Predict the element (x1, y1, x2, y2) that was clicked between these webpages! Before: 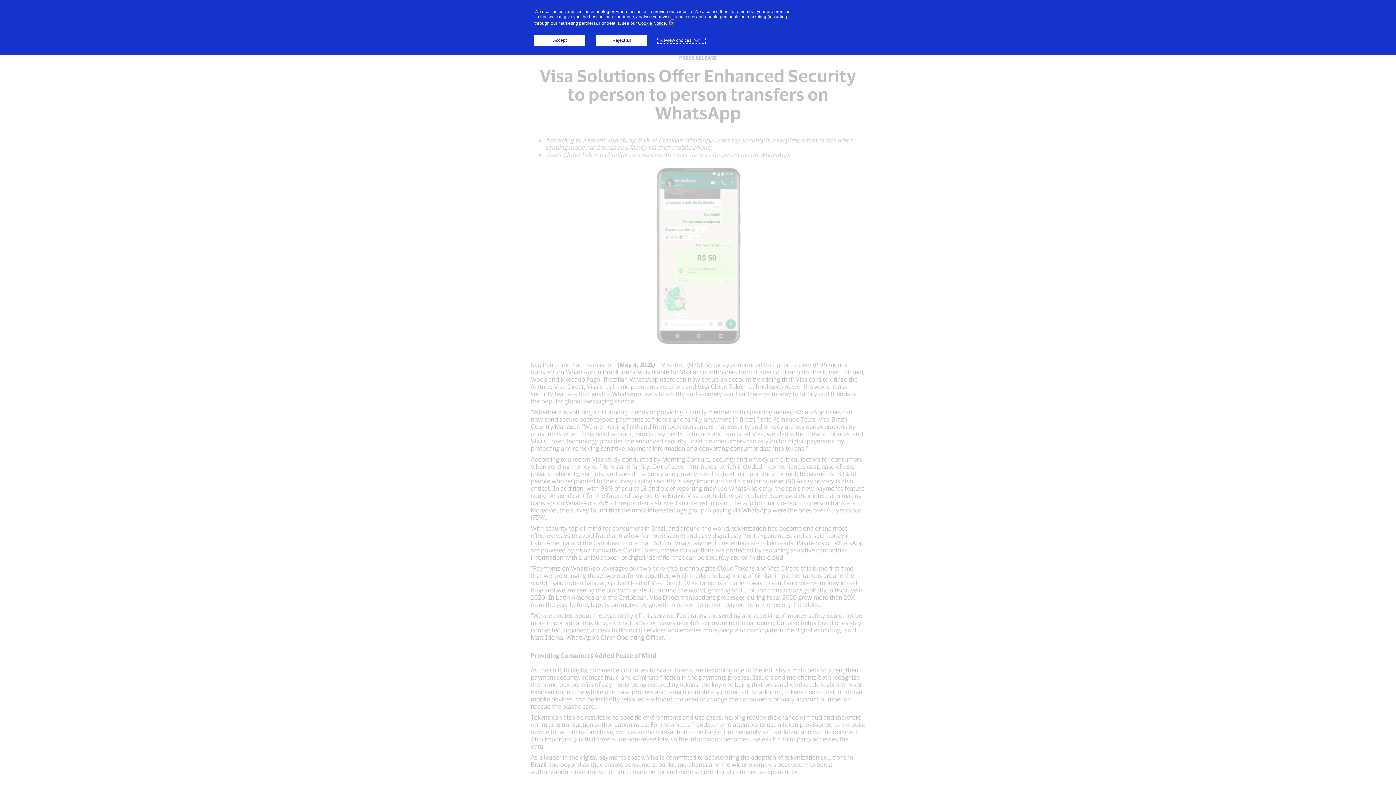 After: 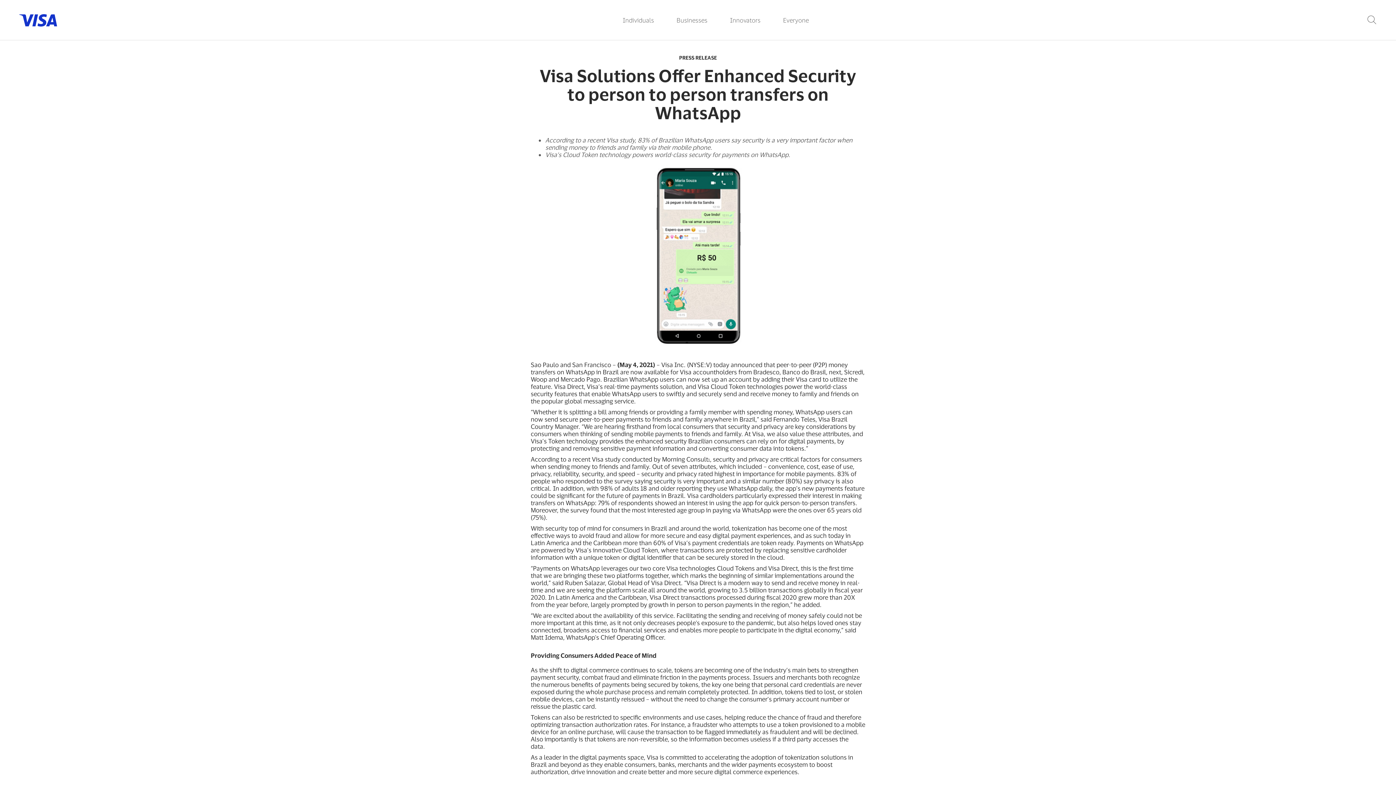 Action: bbox: (596, 34, 647, 45) label: Reject all